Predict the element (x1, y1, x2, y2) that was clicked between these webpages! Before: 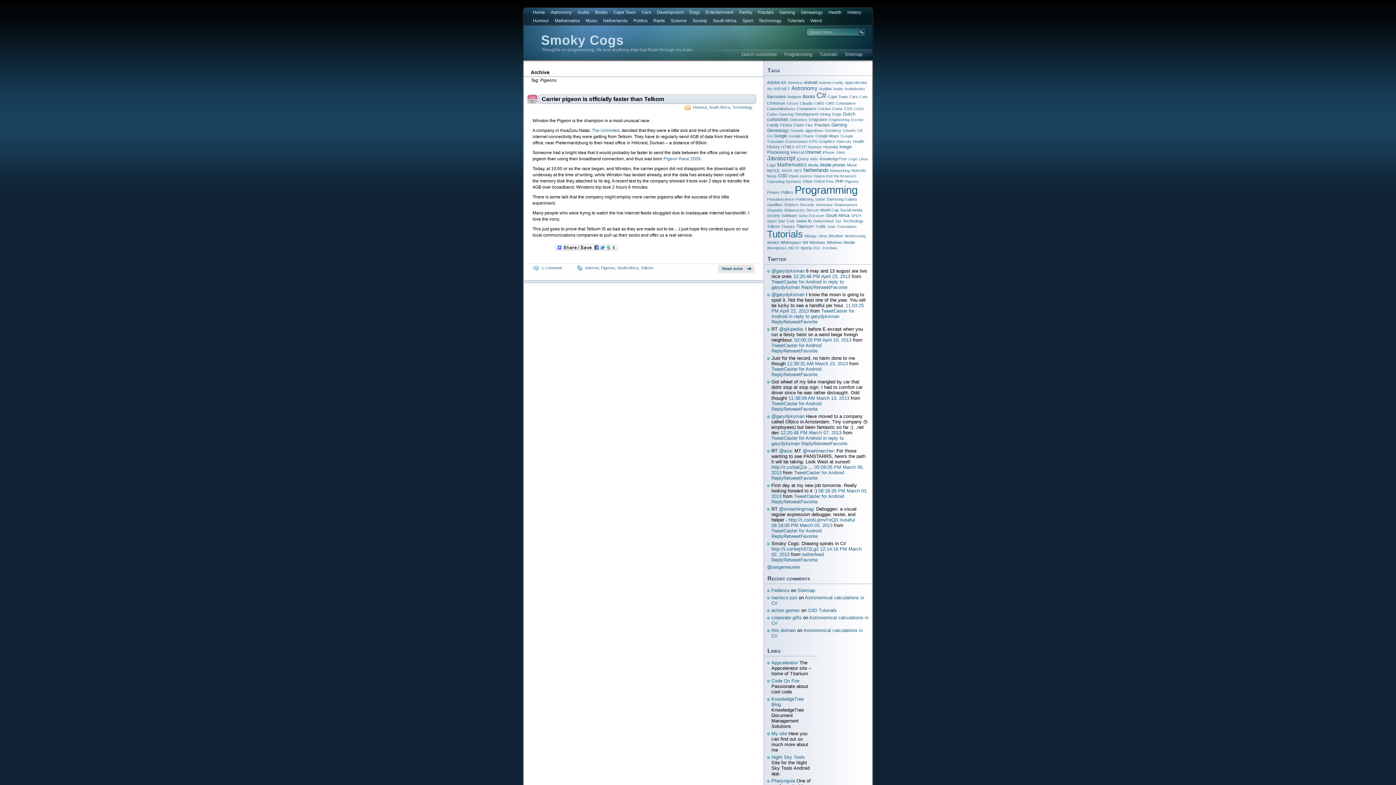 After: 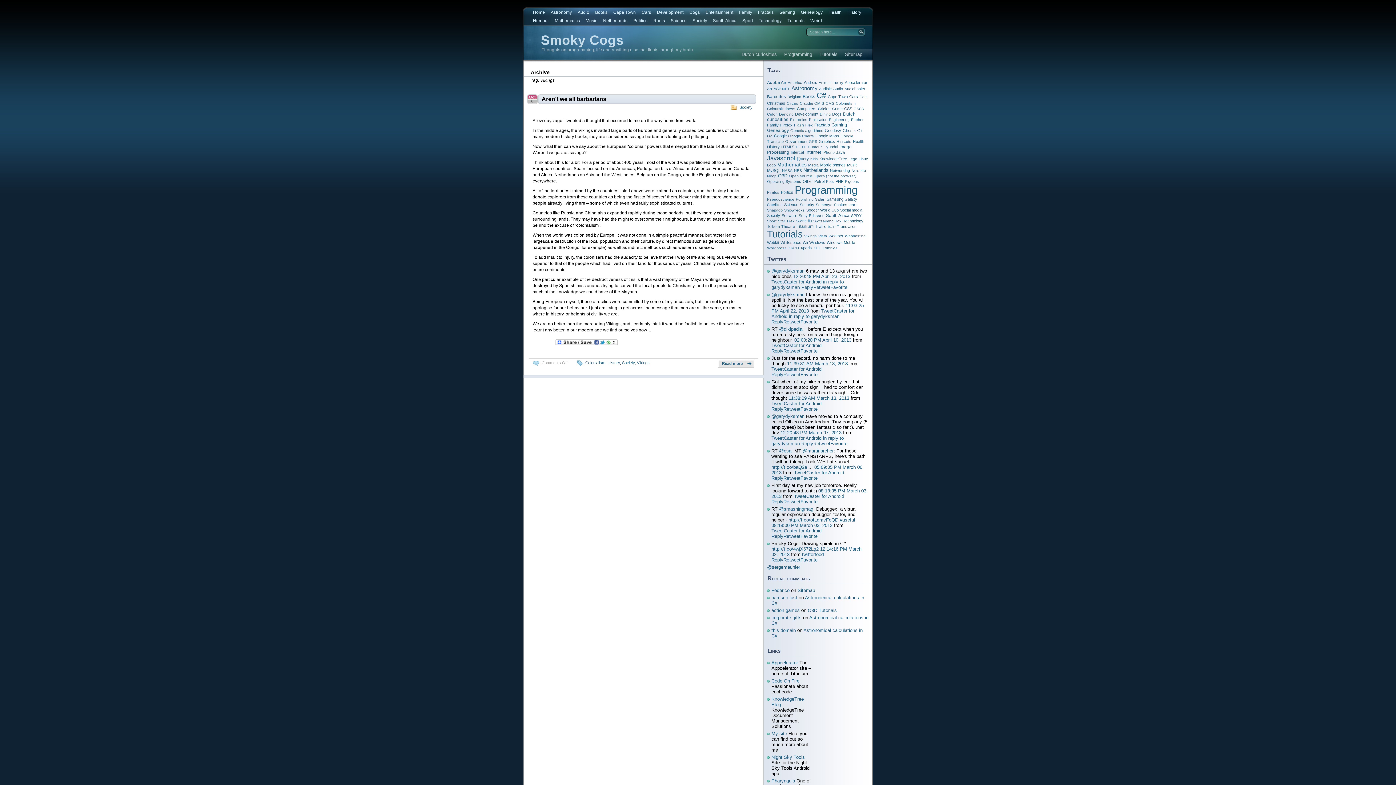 Action: bbox: (804, 233, 817, 238) label: Vikings